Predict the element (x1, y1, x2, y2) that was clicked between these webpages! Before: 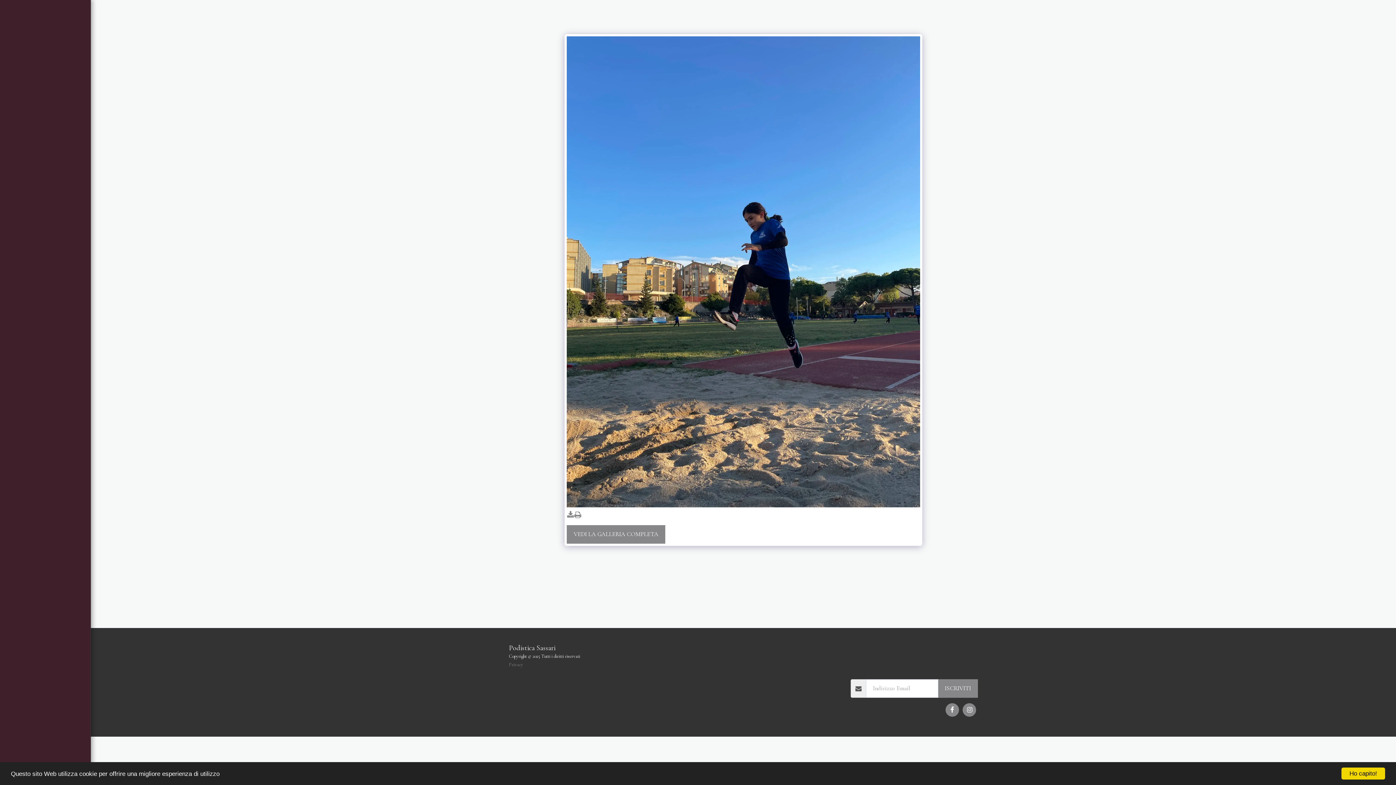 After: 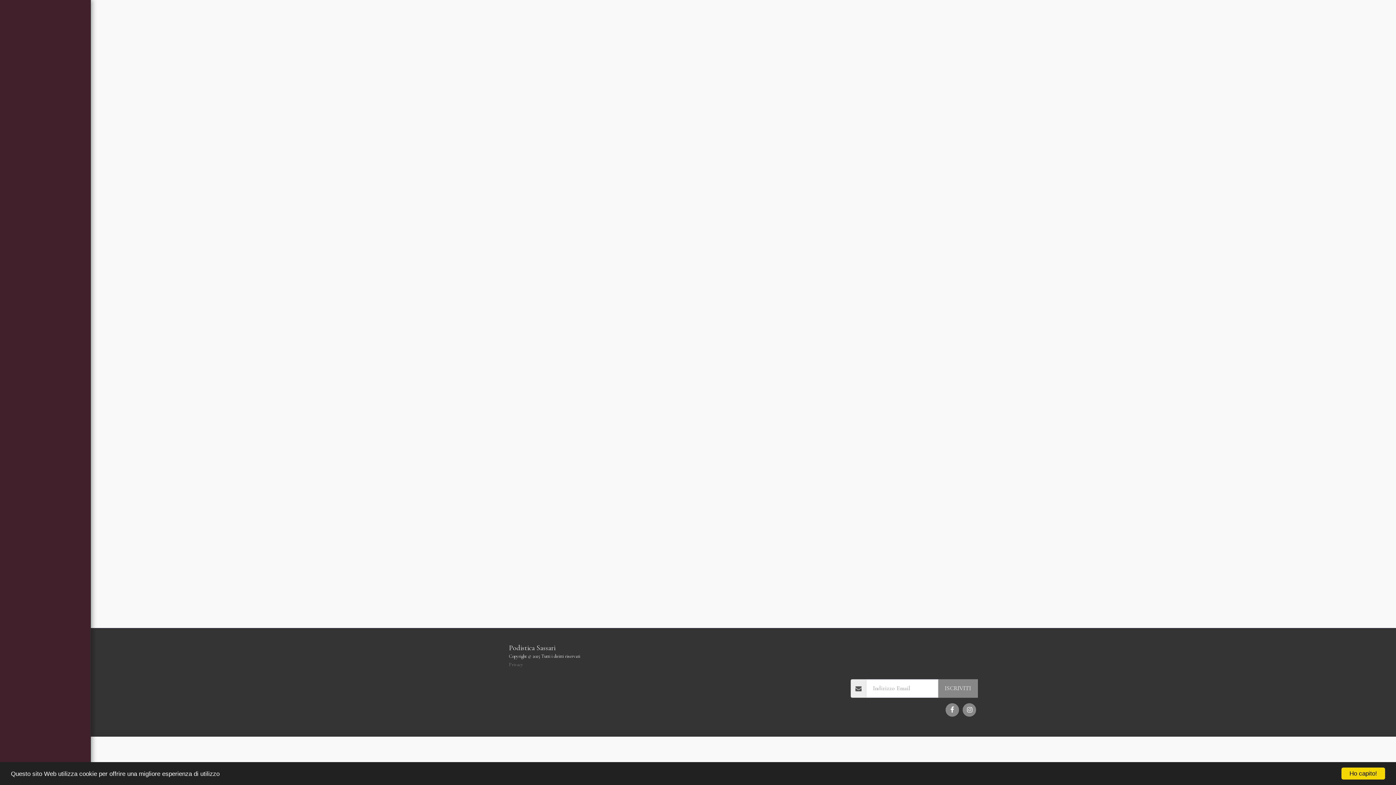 Action: bbox: (509, 662, 523, 668) label: Privacy